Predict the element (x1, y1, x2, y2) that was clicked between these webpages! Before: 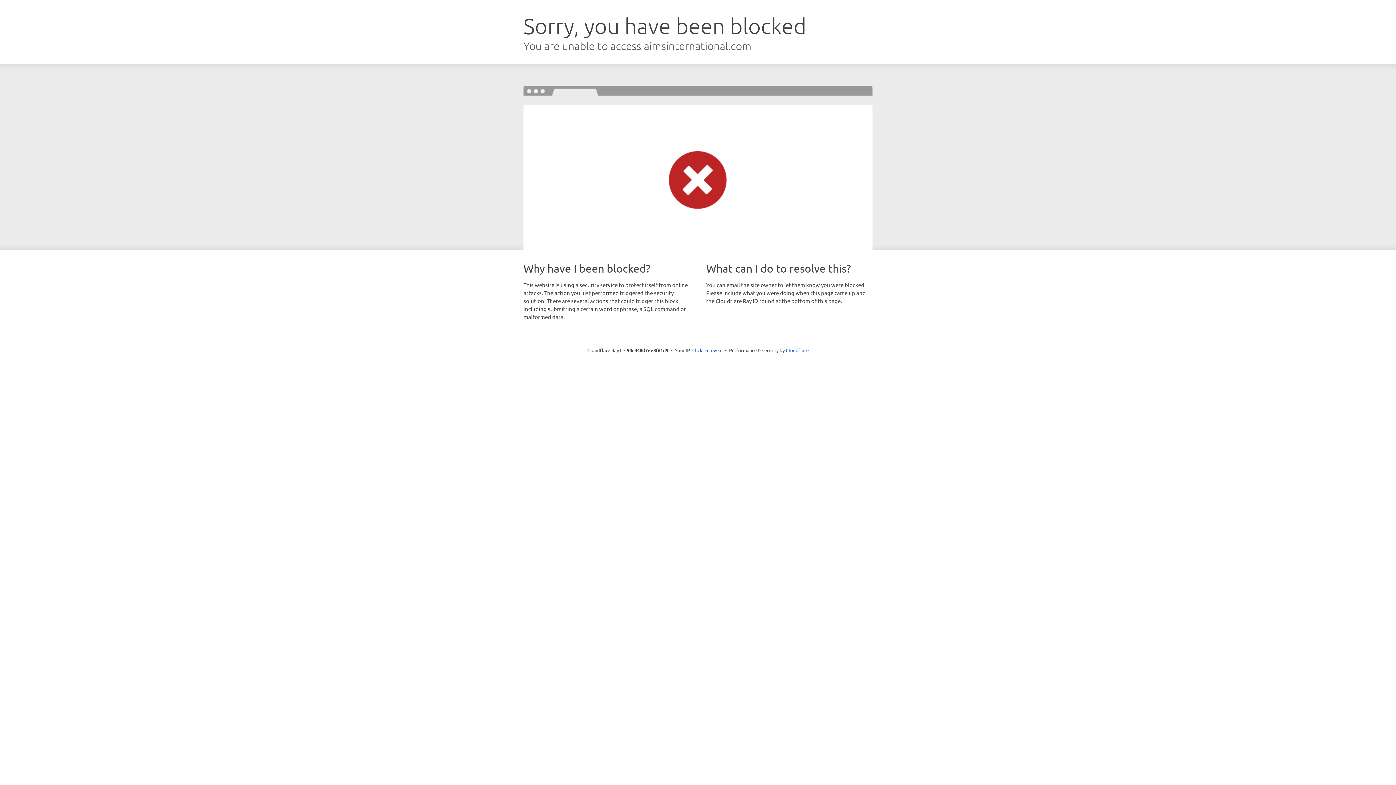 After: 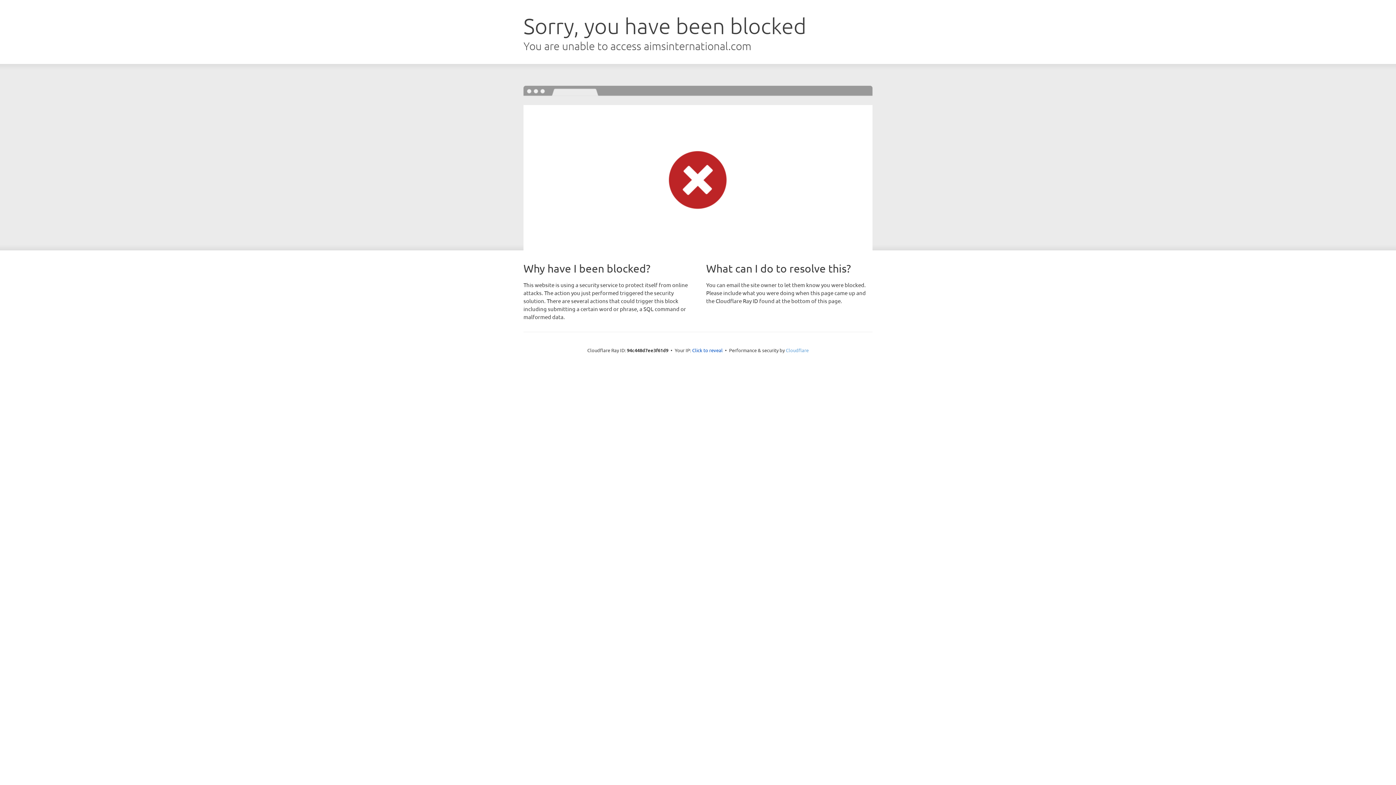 Action: label: Cloudflare bbox: (786, 347, 808, 353)